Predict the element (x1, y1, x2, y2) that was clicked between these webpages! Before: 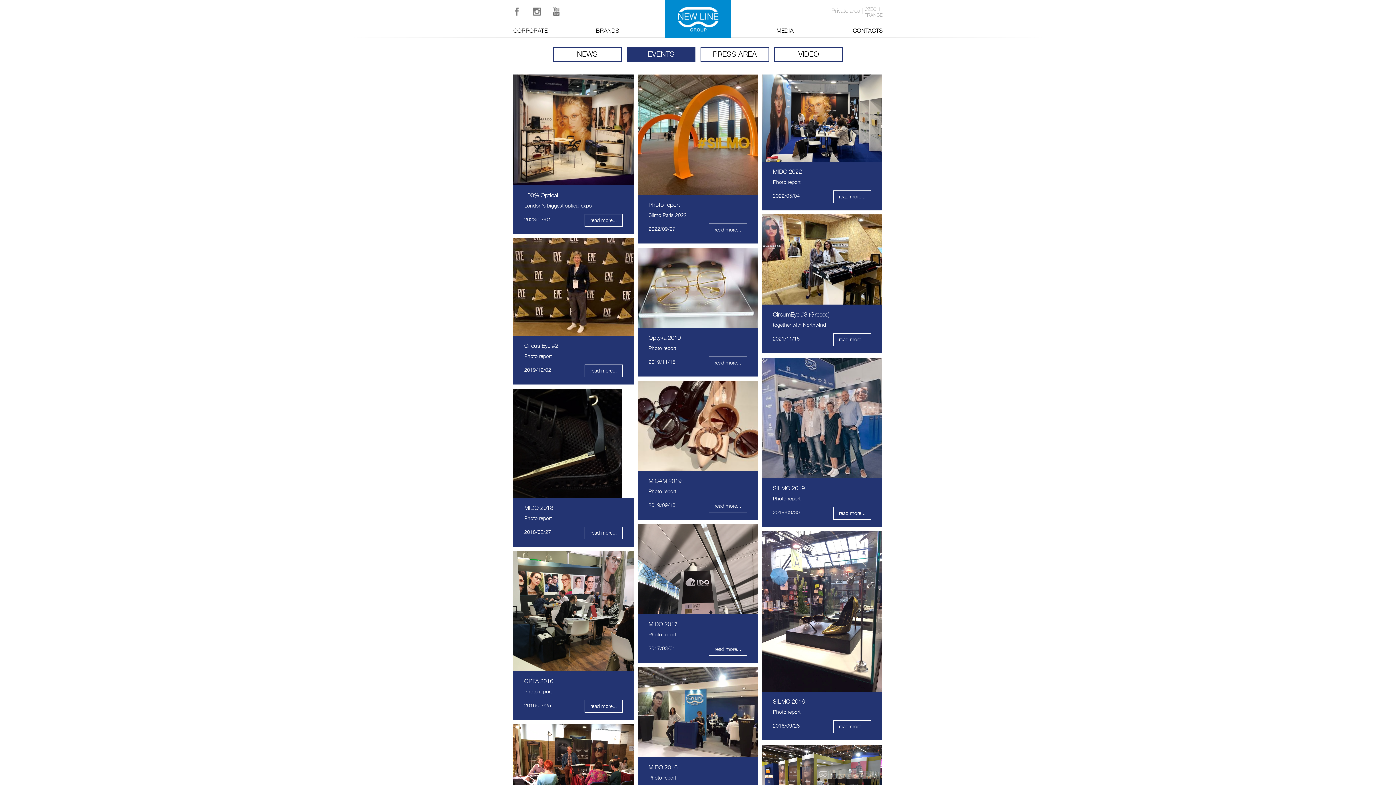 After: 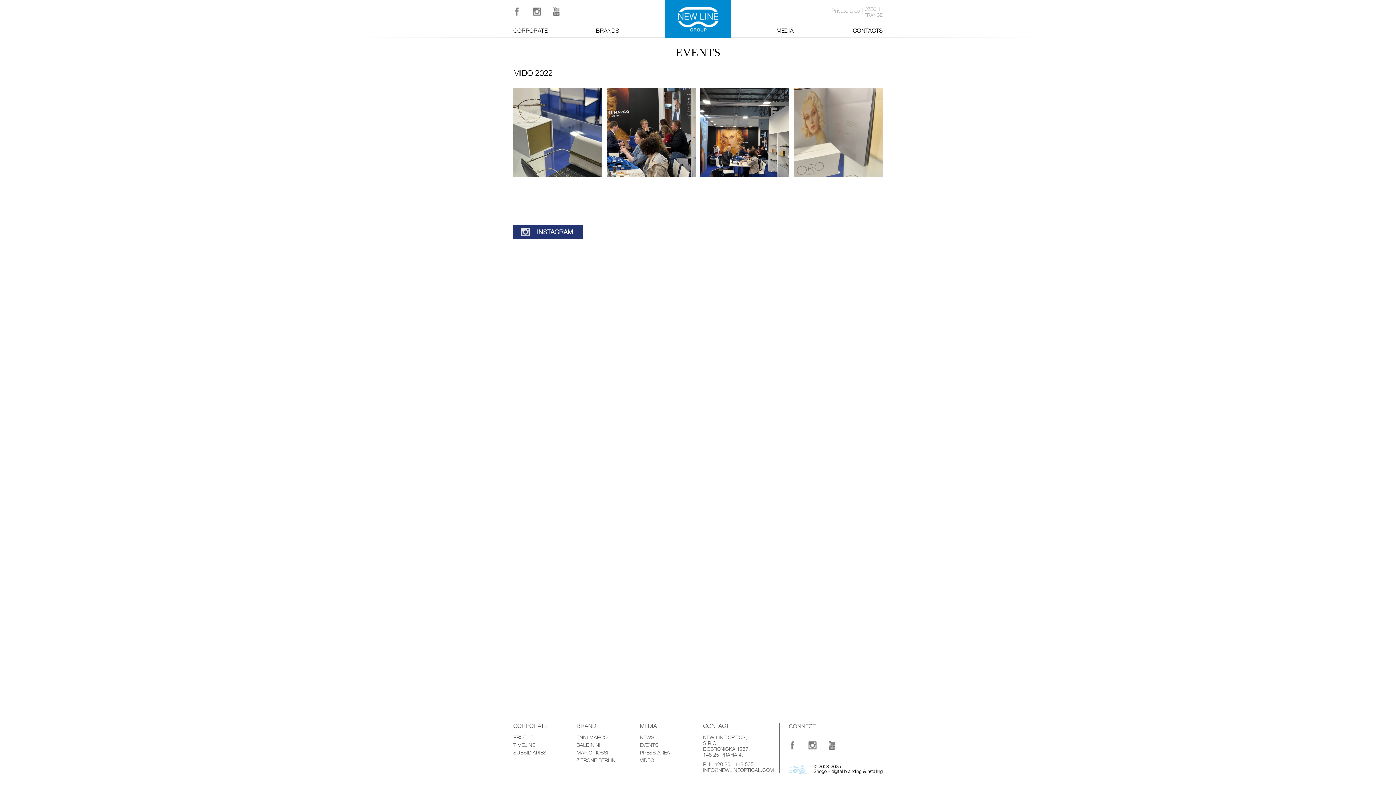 Action: bbox: (762, 74, 882, 161)